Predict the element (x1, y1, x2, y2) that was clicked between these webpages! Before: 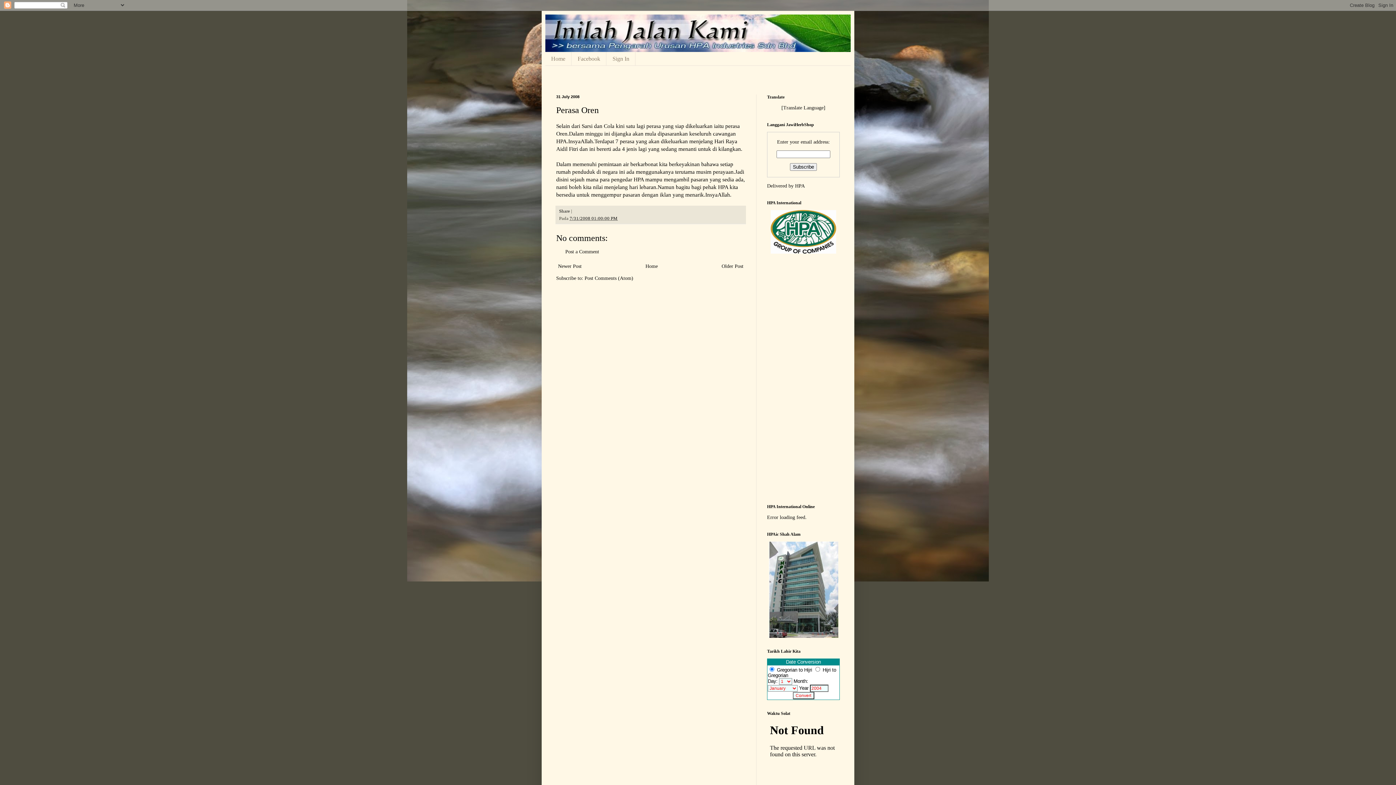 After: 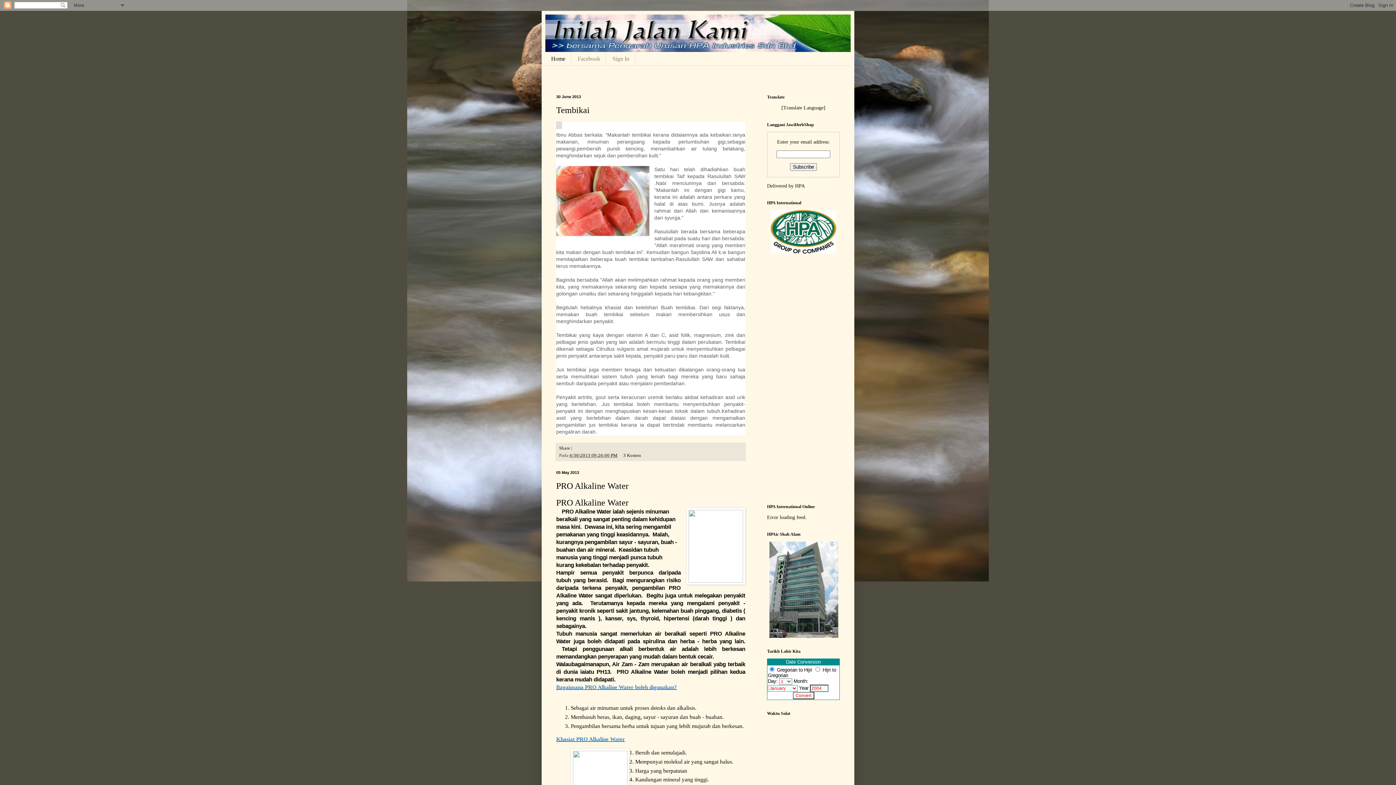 Action: bbox: (545, 14, 850, 52)